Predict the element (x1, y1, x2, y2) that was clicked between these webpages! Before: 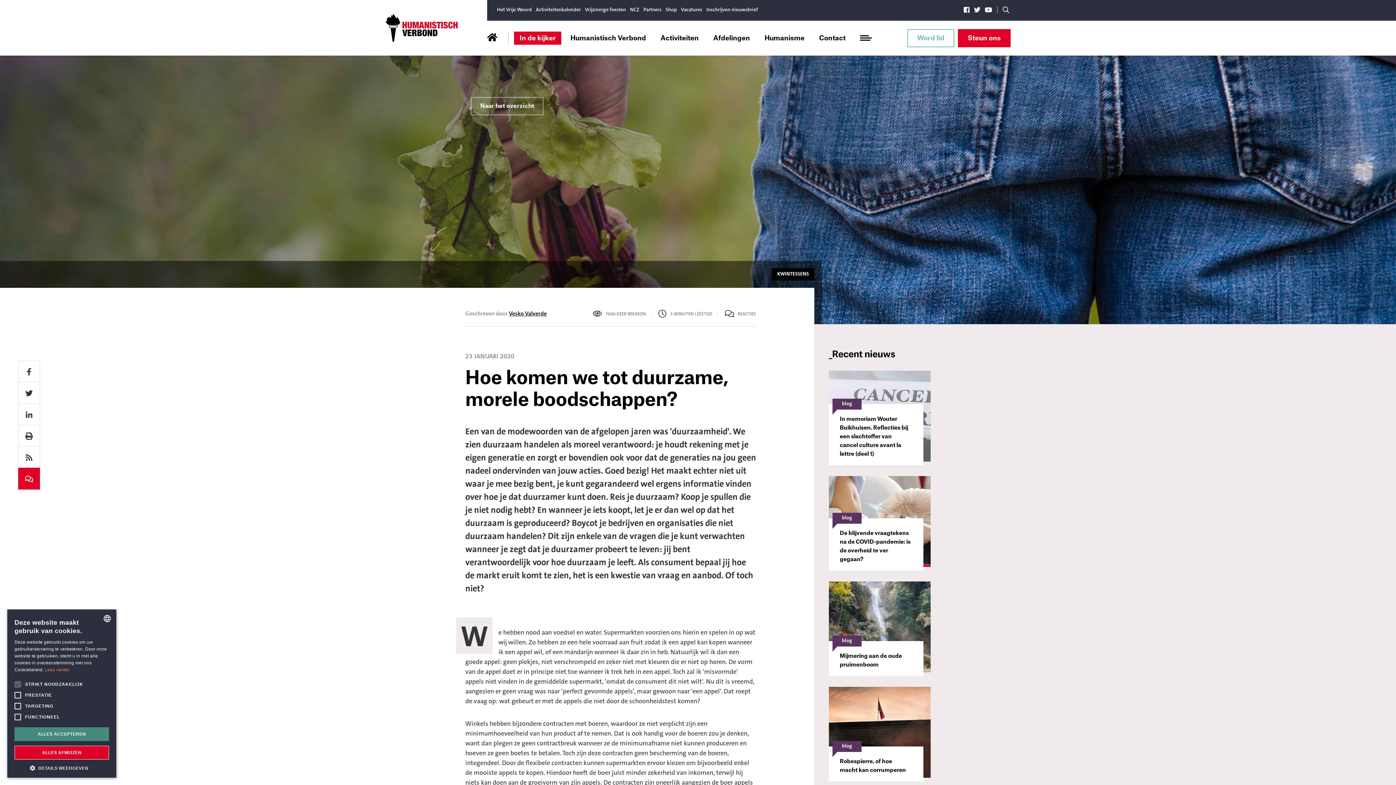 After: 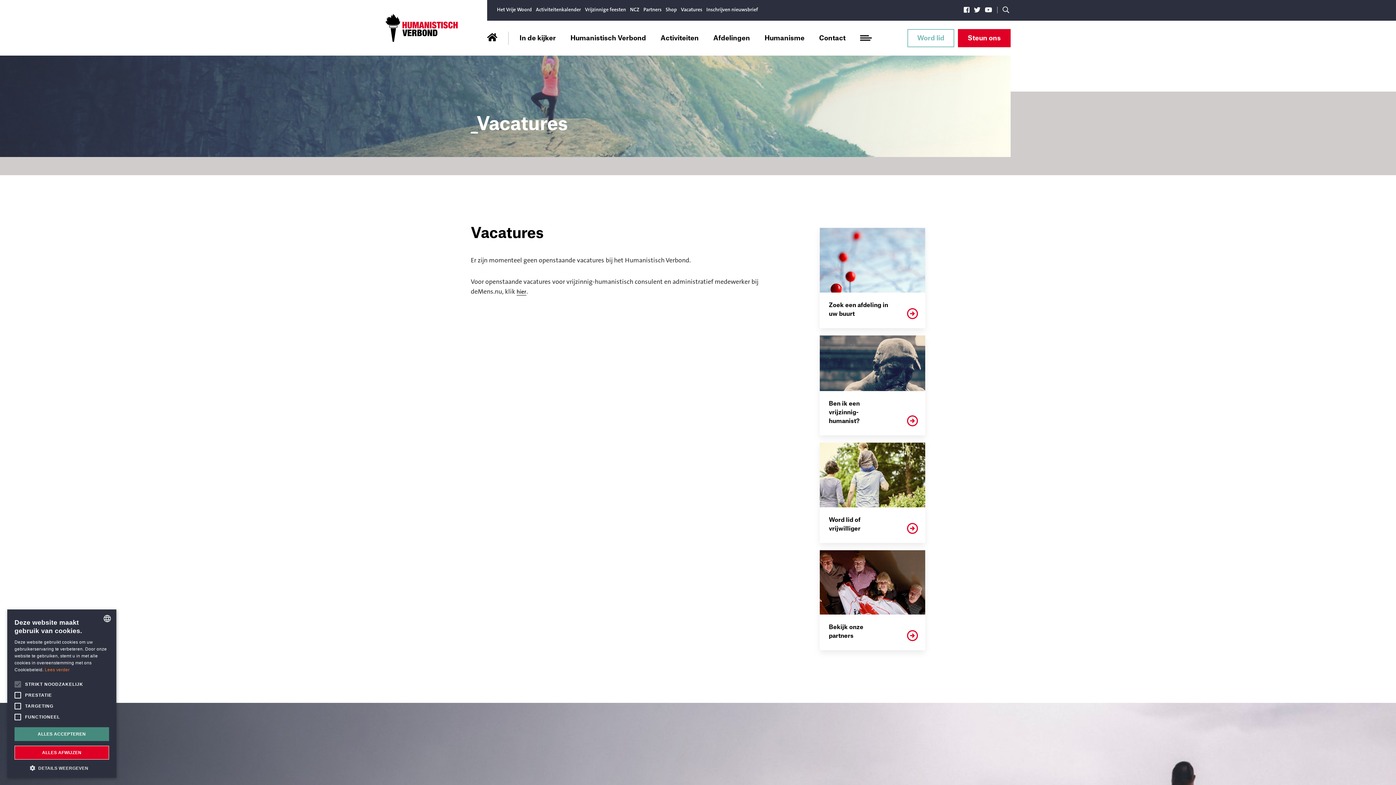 Action: label: Vacatures bbox: (681, 7, 702, 12)